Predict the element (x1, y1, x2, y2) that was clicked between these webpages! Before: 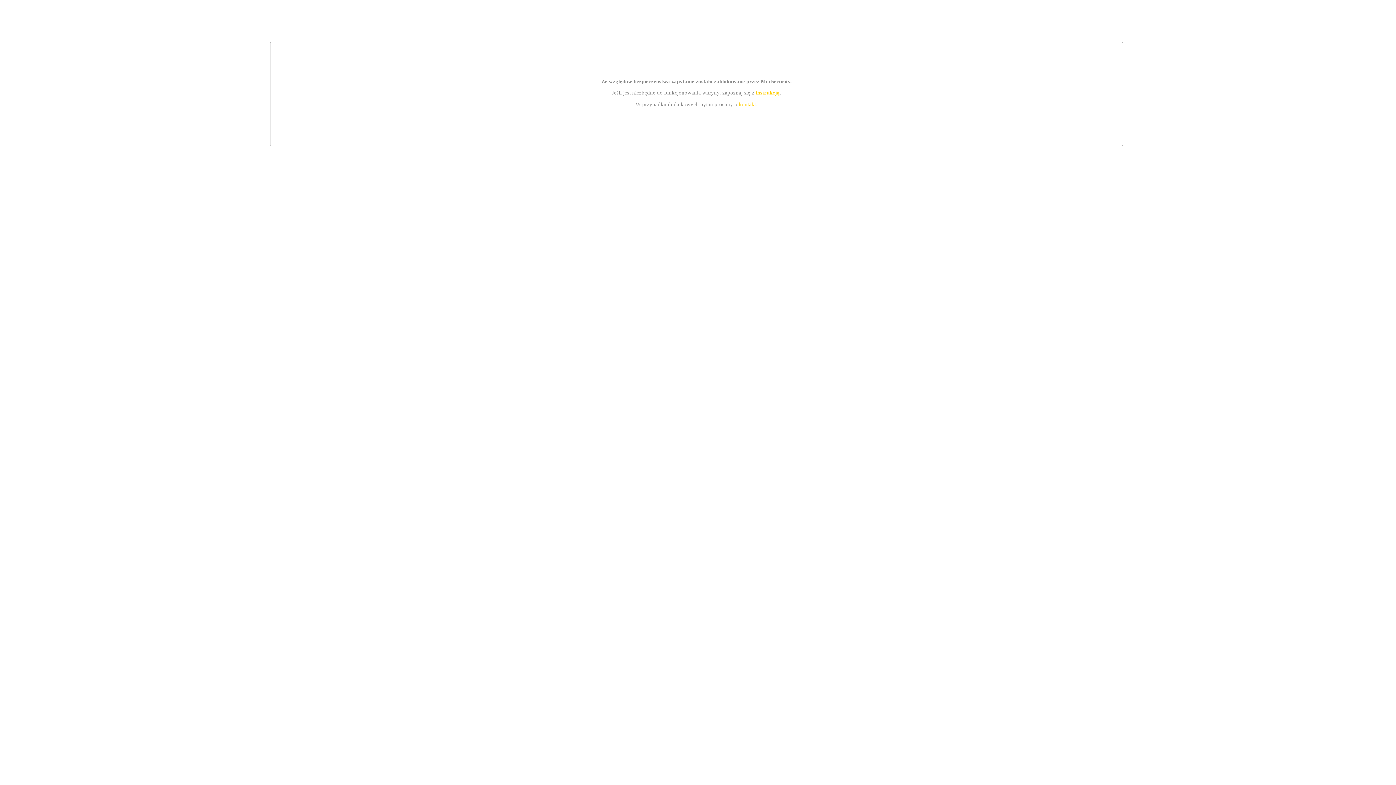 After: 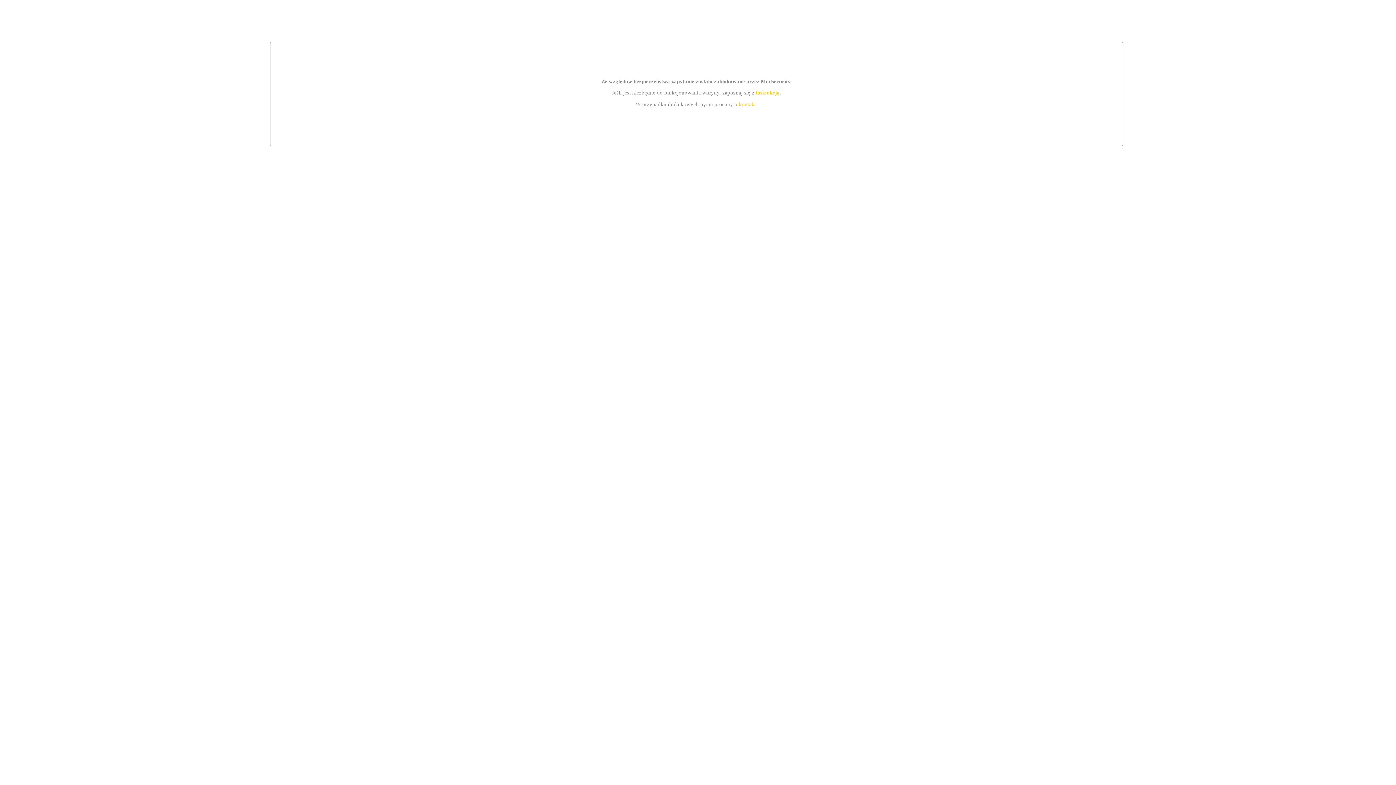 Action: label: instrukcją bbox: (755, 89, 779, 95)